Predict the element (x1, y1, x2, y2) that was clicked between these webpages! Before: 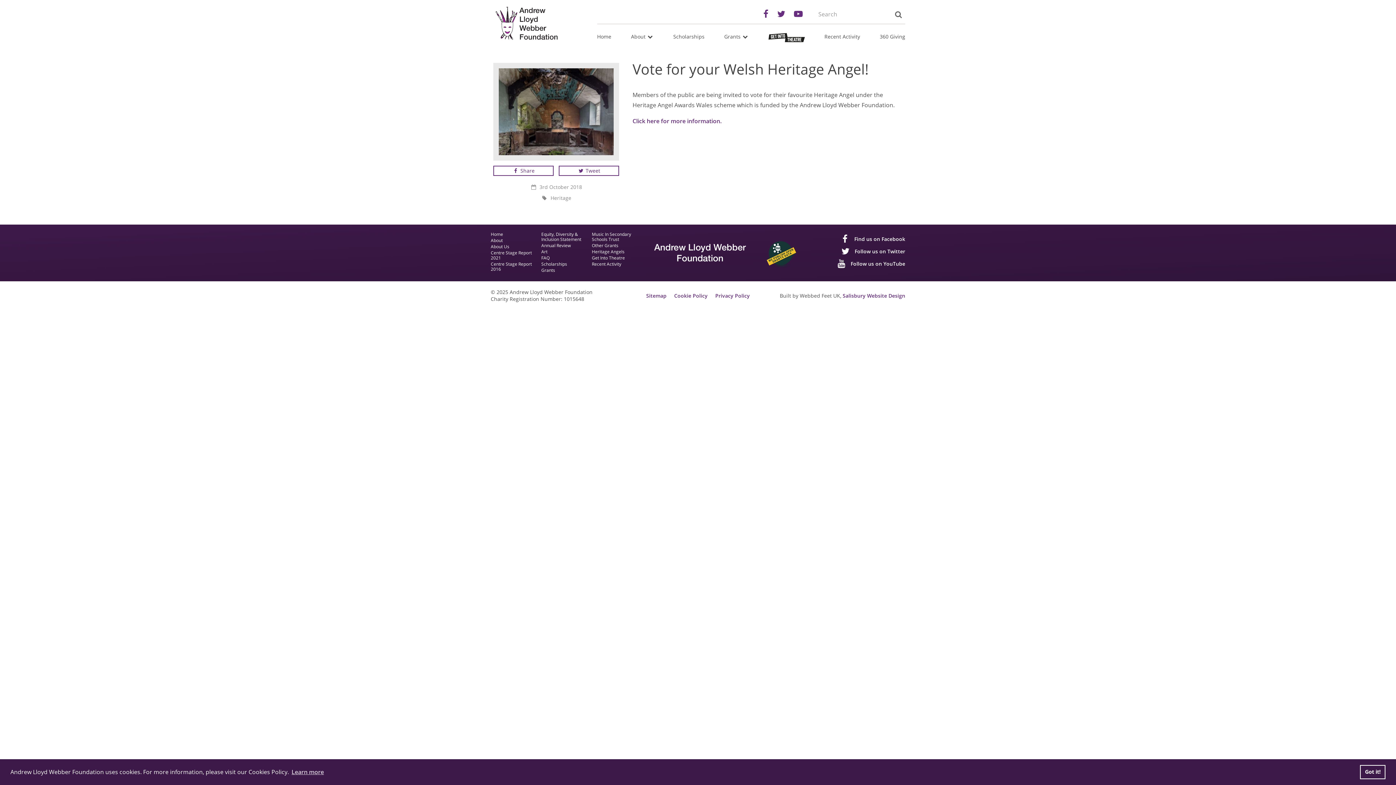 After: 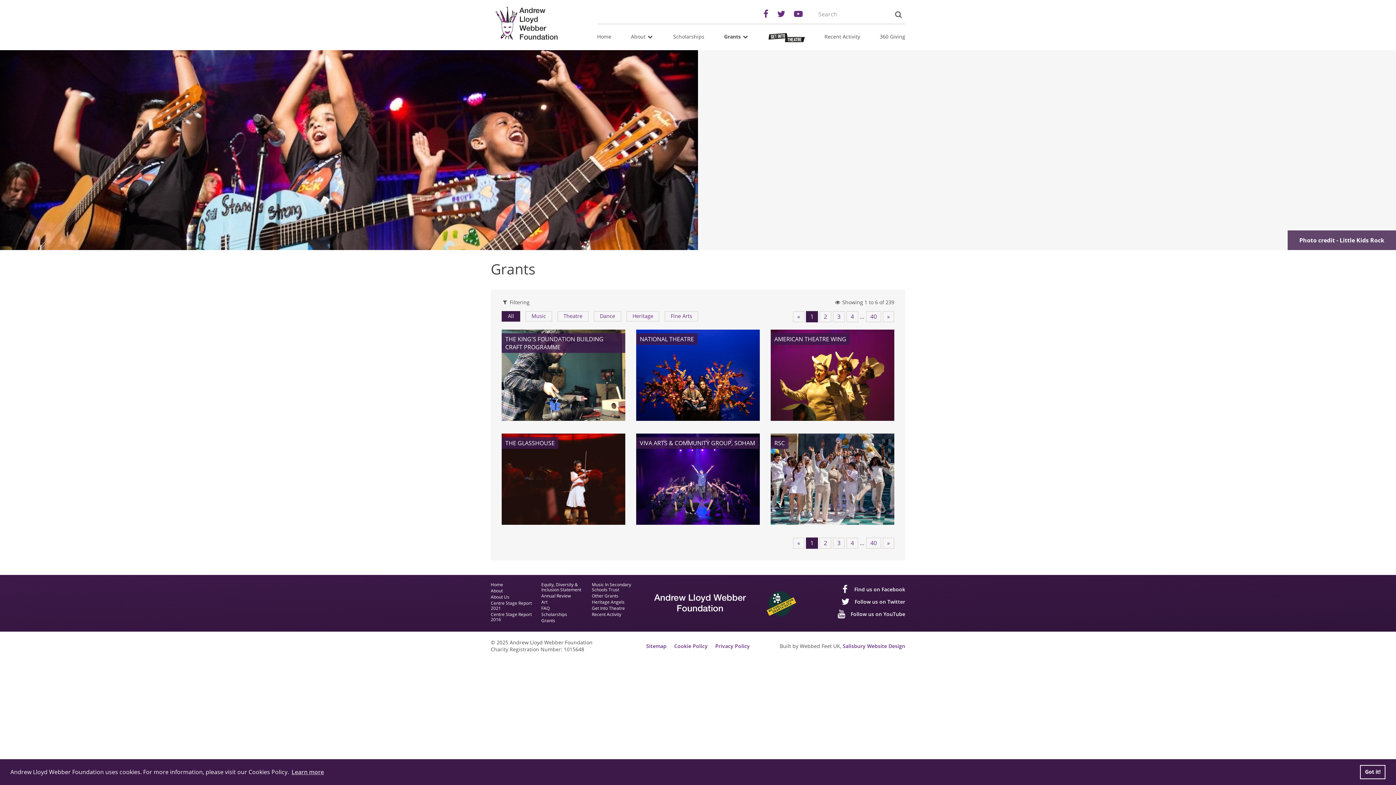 Action: label: Other Grants bbox: (591, 243, 642, 248)